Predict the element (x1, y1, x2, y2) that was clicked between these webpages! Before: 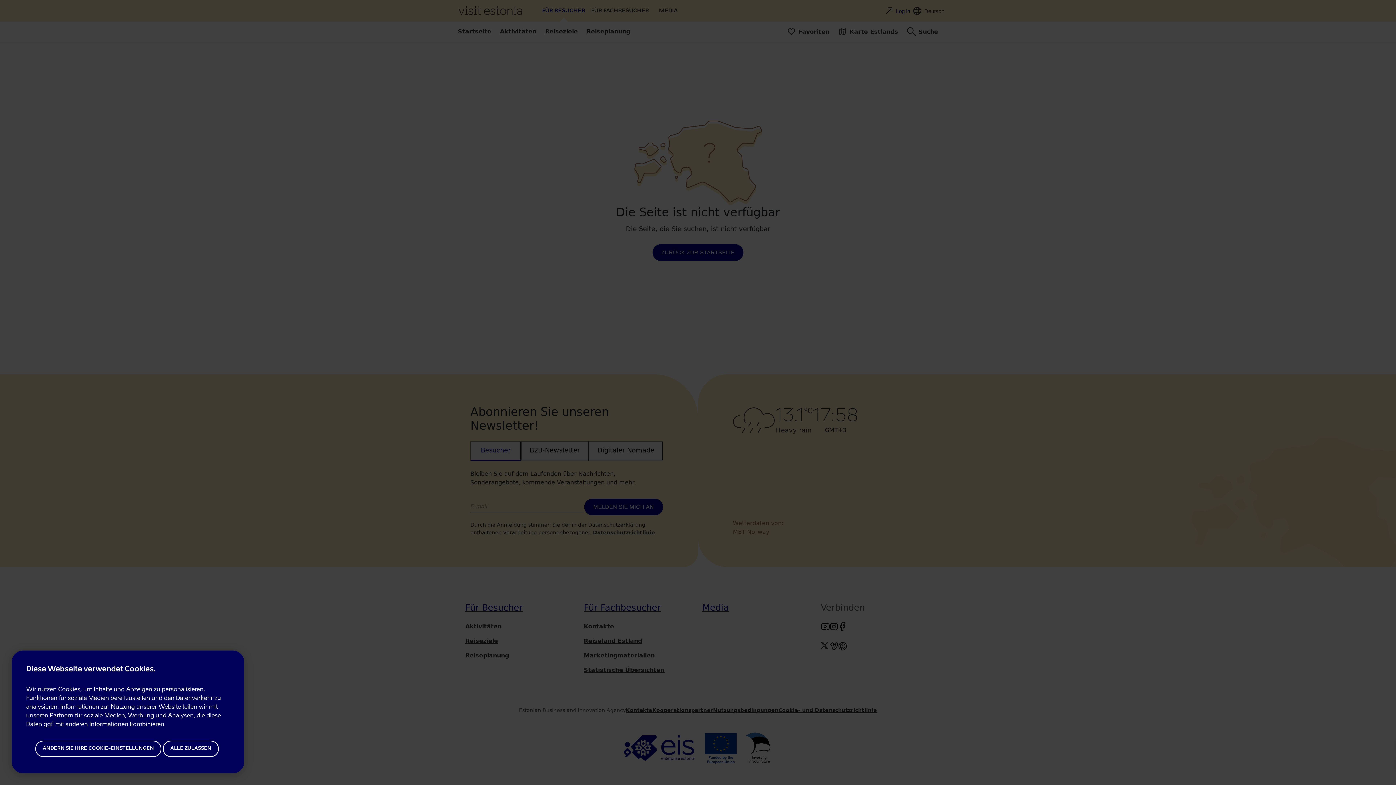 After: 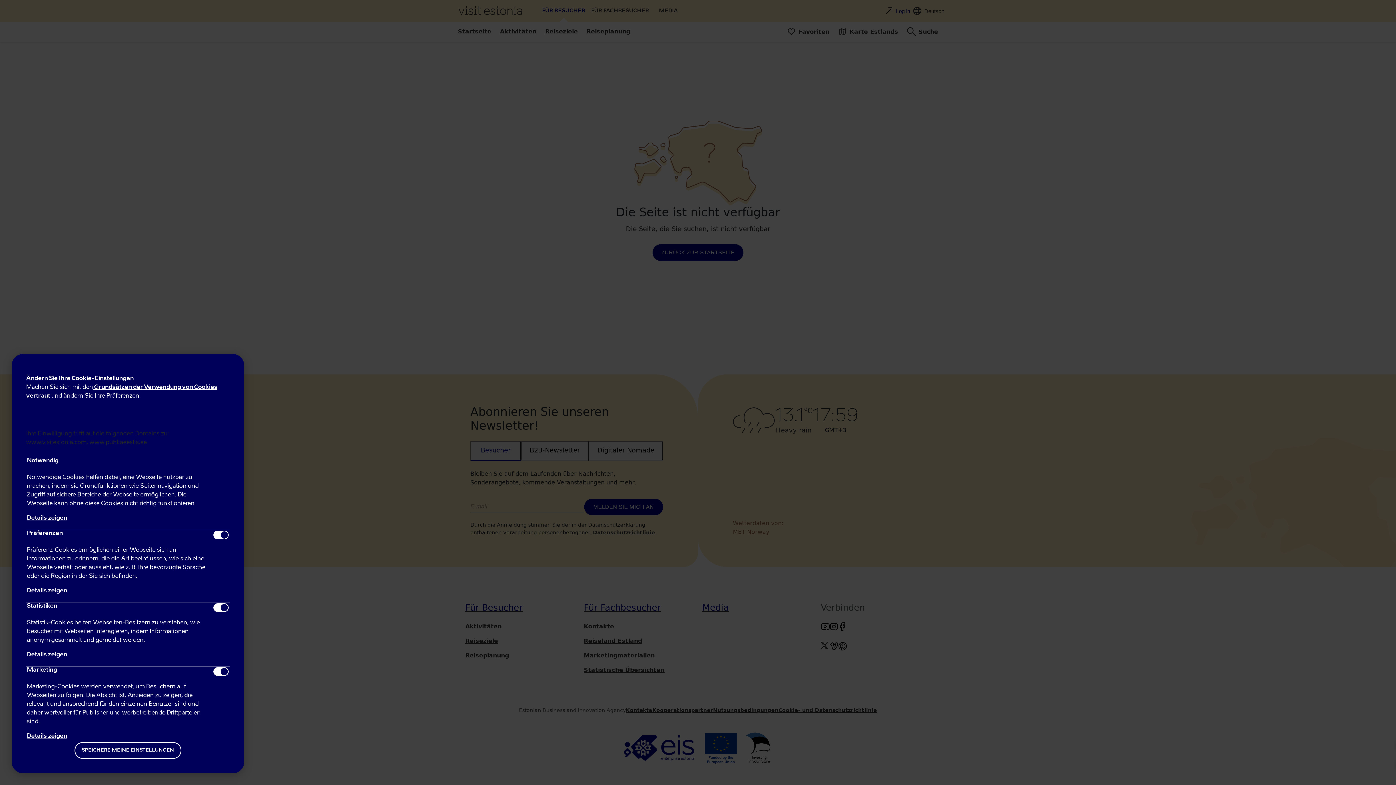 Action: bbox: (35, 740, 161, 757) label: ÄNDERN SIE IHRE COOKIE-EINSTELLUNGEN